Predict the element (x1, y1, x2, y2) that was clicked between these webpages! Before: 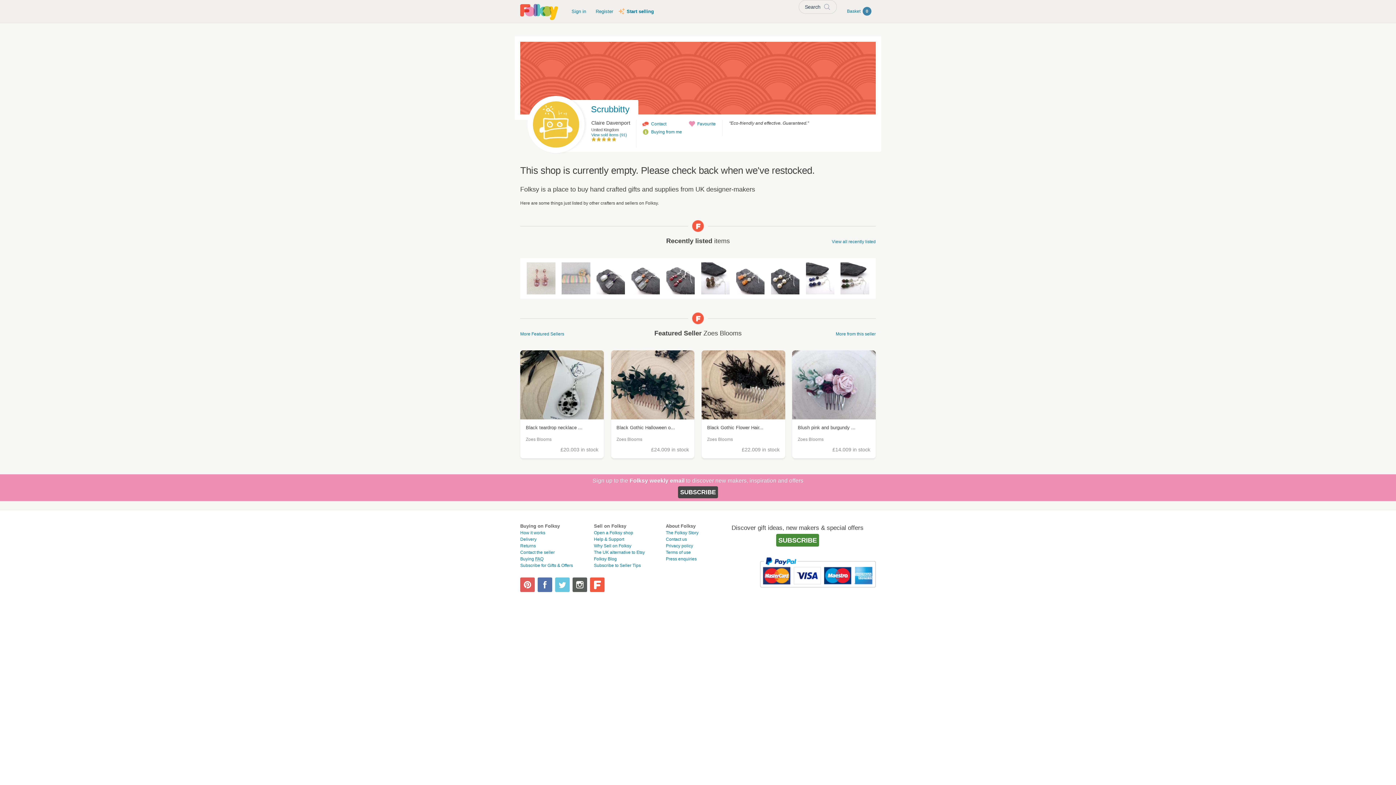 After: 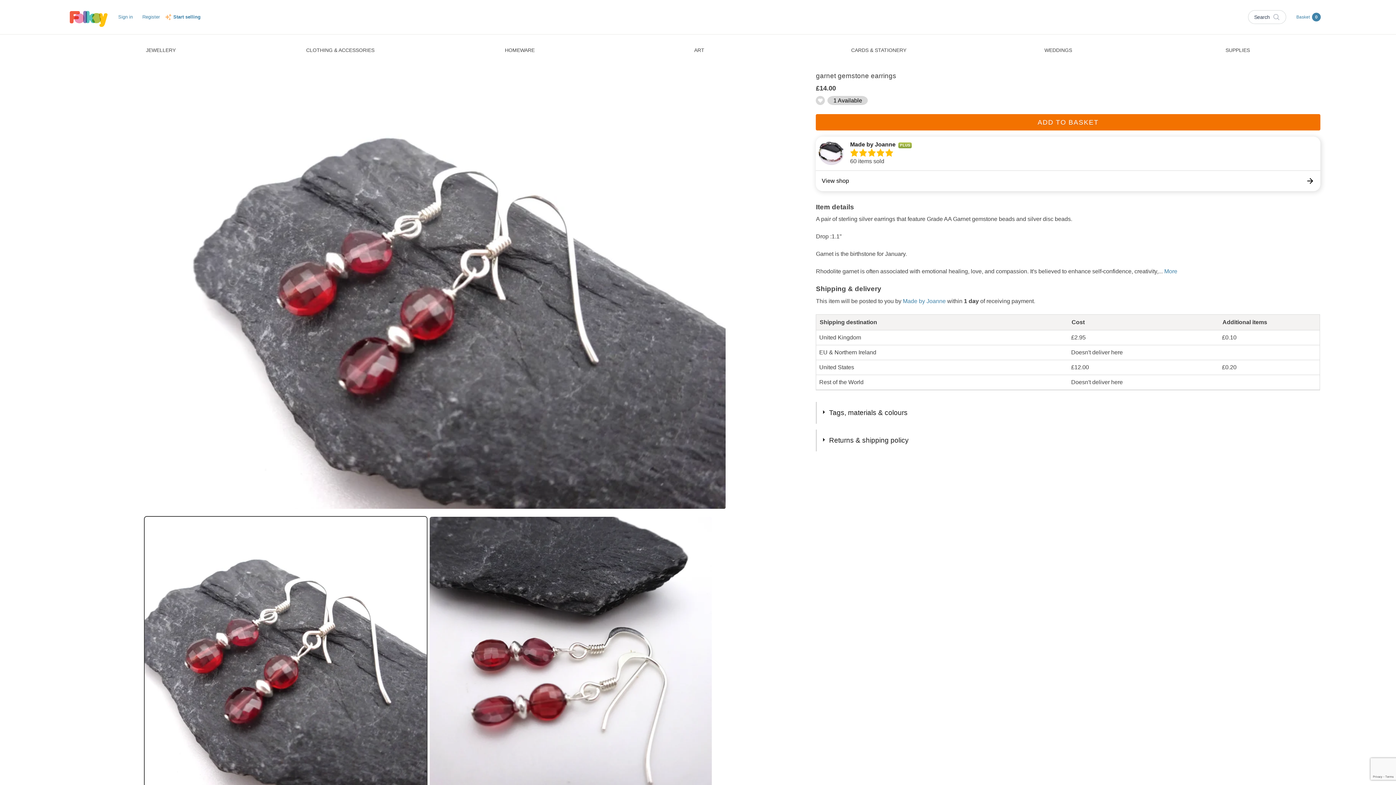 Action: bbox: (666, 262, 694, 294)